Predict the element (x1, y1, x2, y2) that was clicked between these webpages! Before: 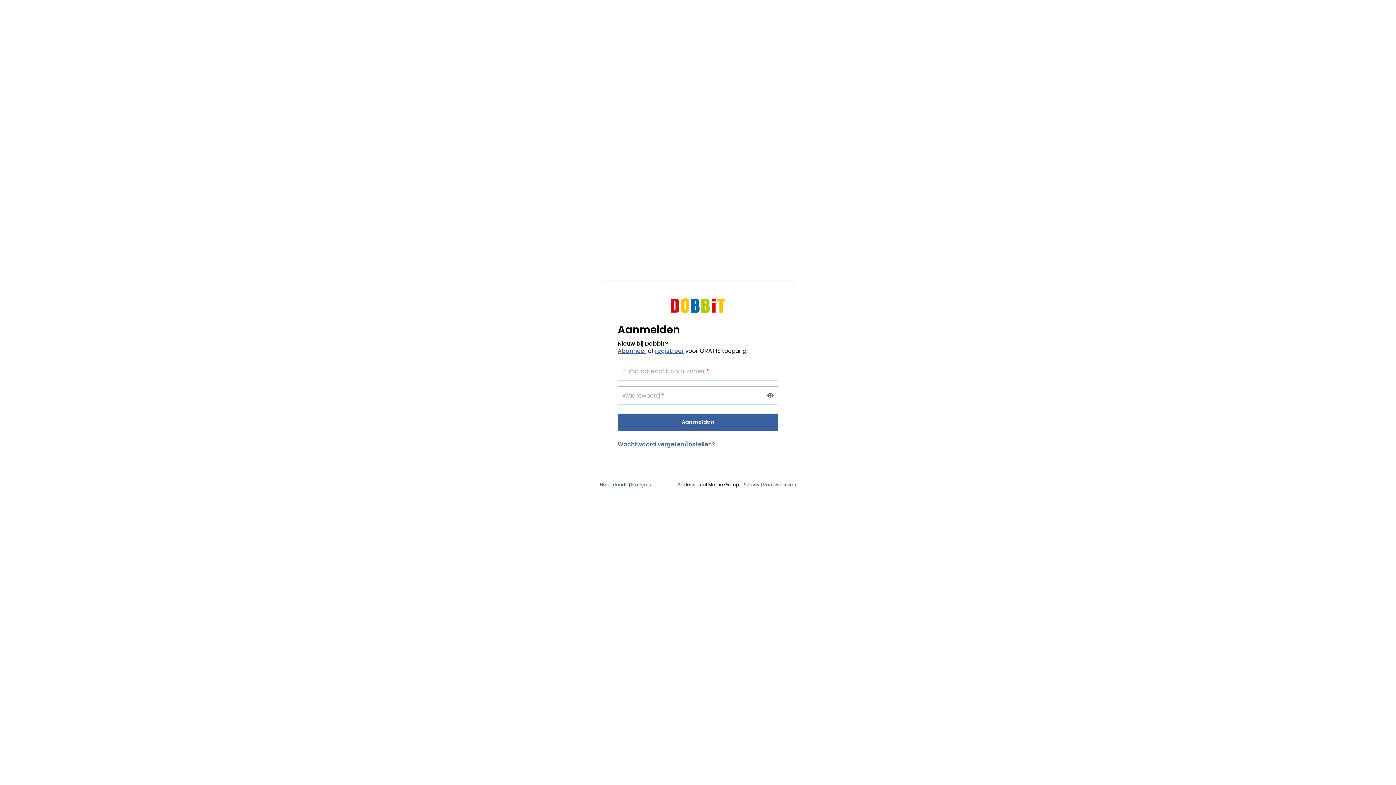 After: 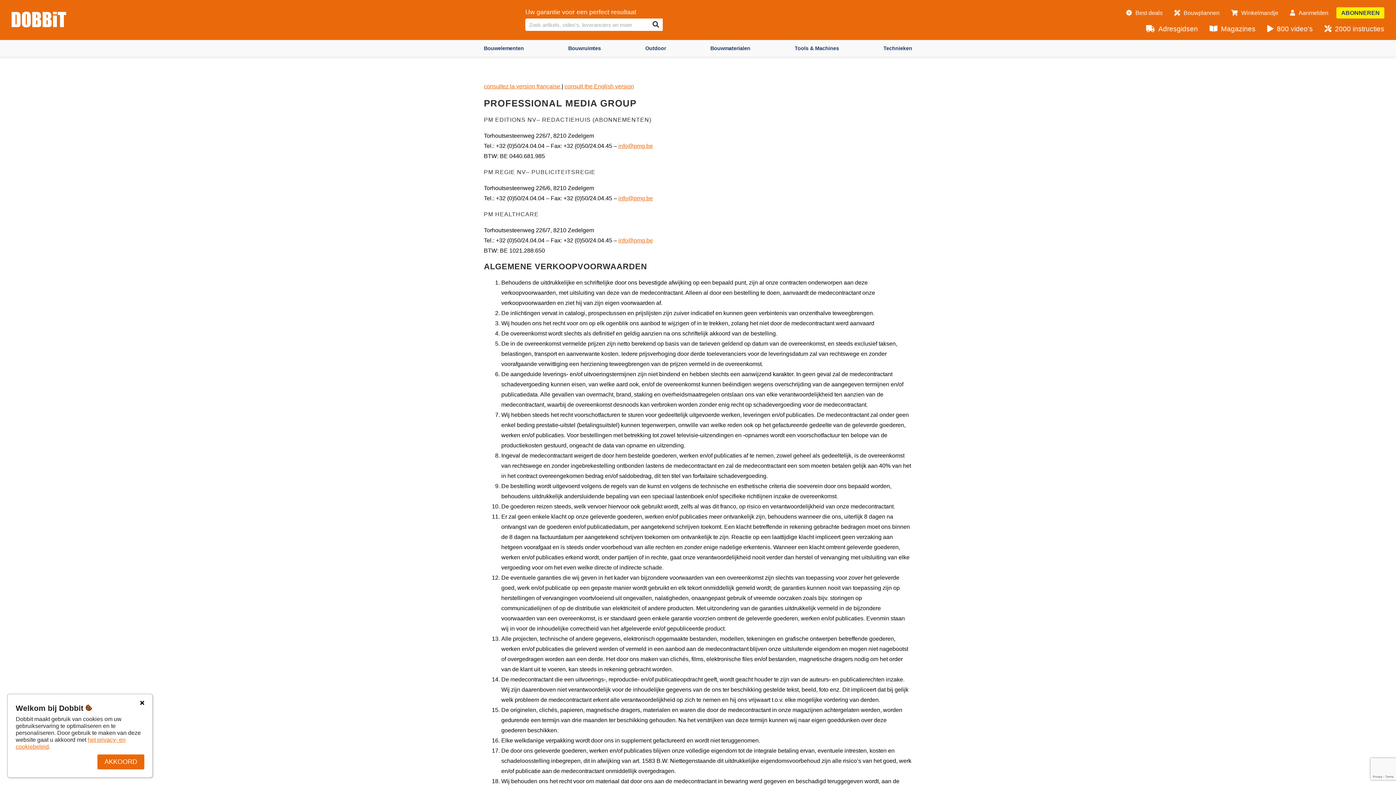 Action: bbox: (762, 481, 796, 487) label: Voorwaarden